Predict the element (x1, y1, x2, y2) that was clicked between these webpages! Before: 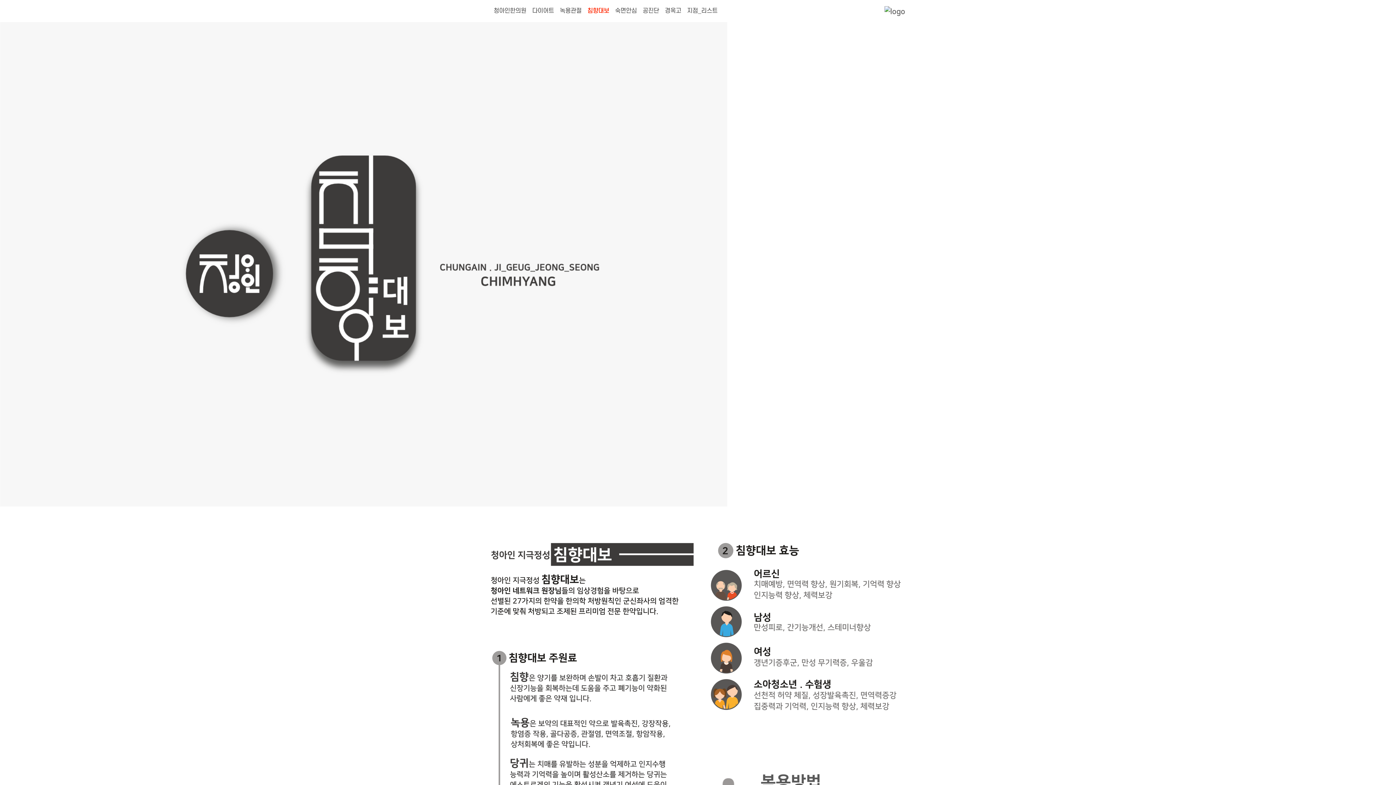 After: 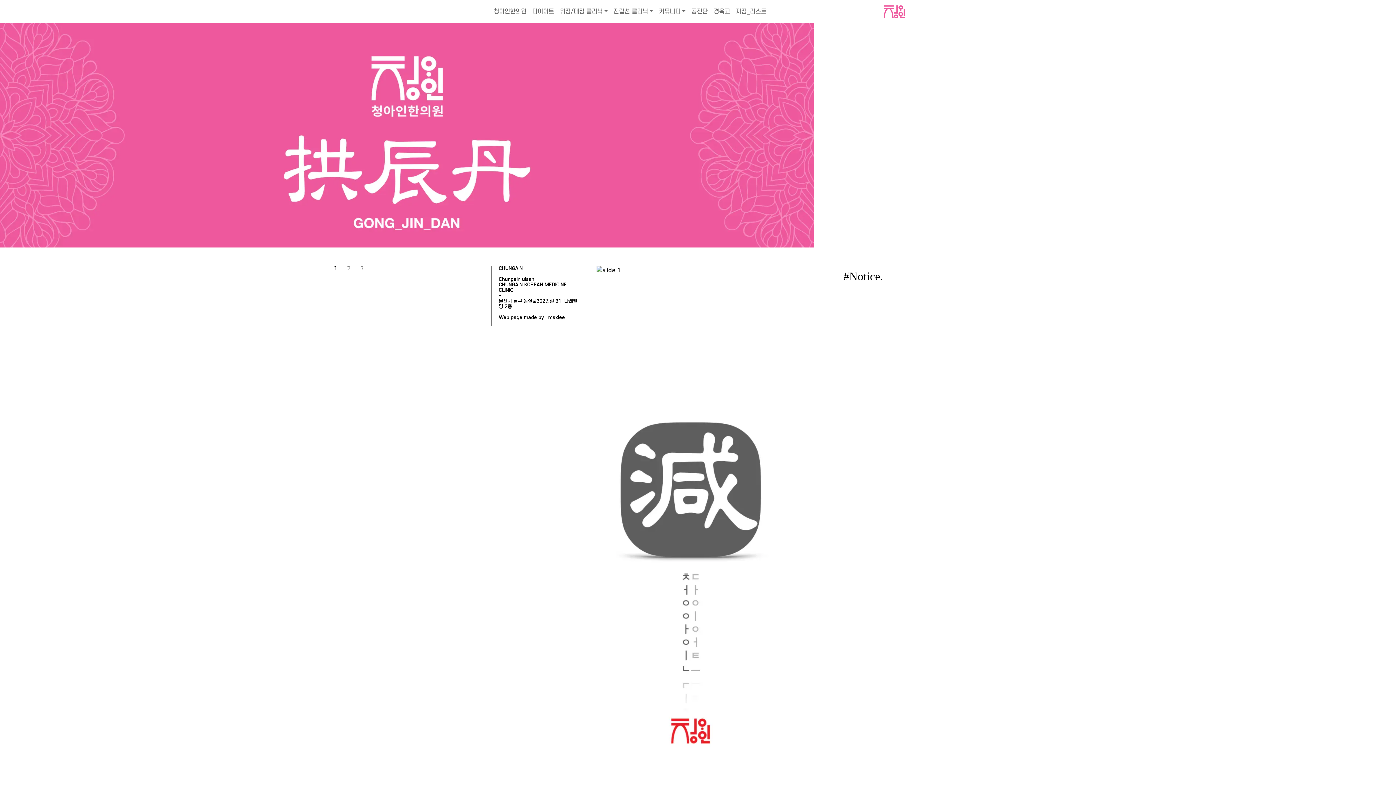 Action: bbox: (490, 3, 529, 18) label: 청아인한의원